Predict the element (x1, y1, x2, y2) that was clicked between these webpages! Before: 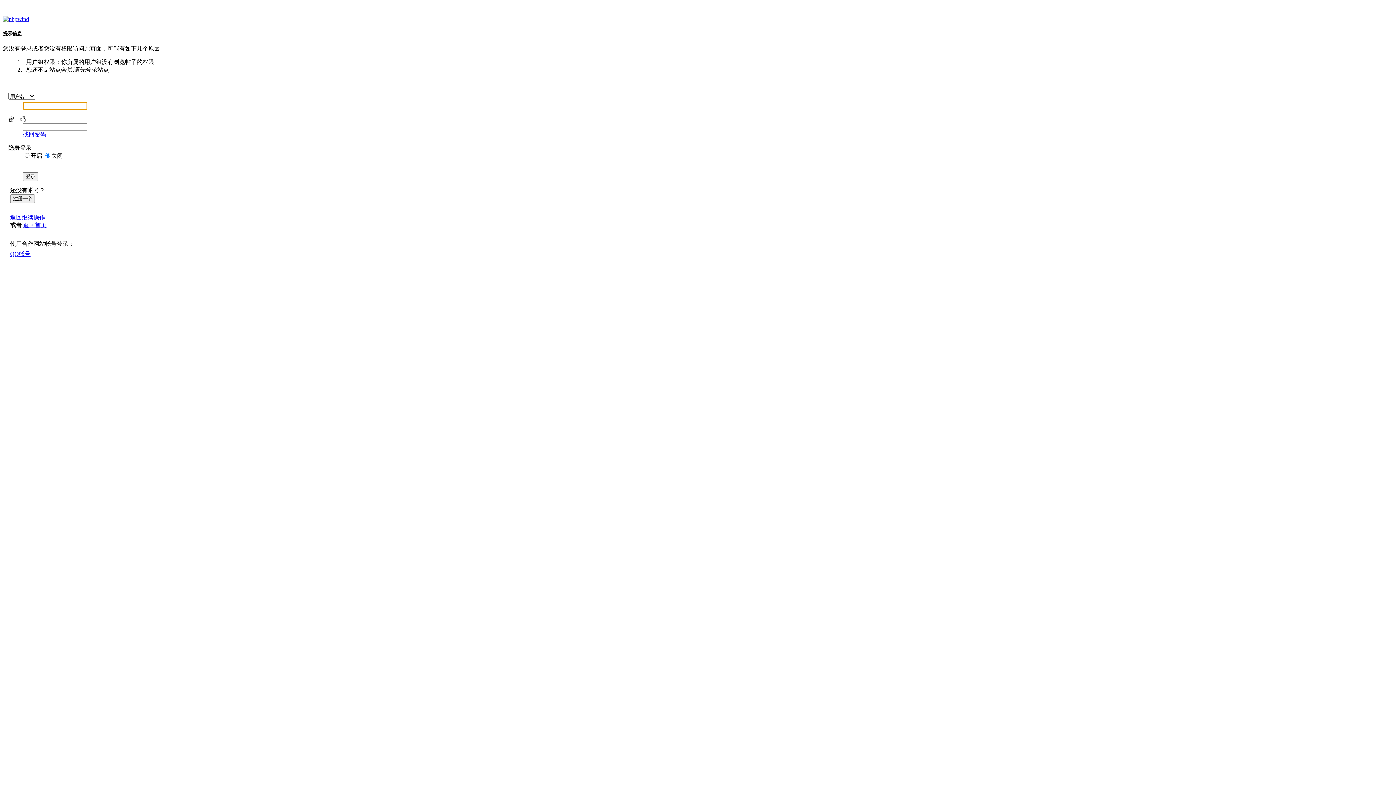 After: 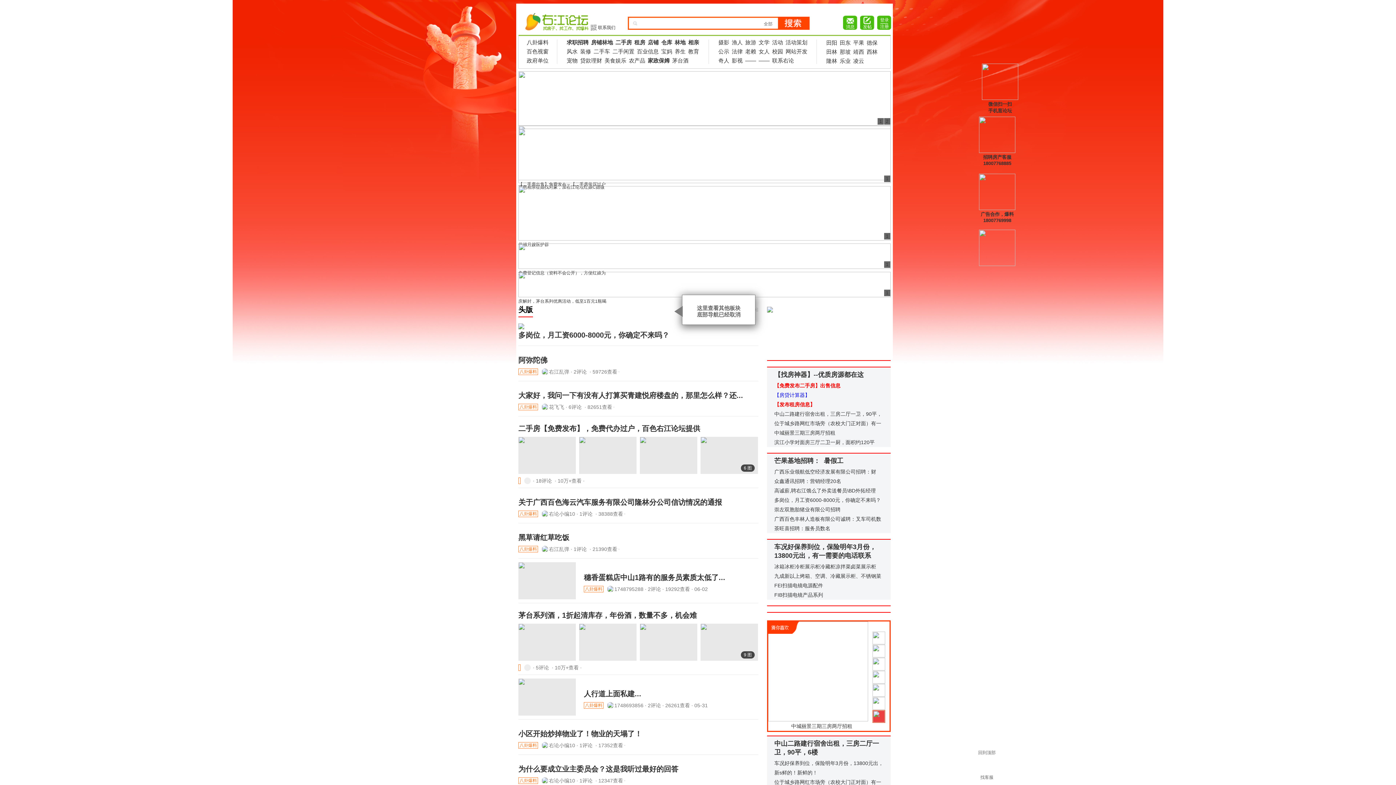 Action: bbox: (2, 16, 29, 22)